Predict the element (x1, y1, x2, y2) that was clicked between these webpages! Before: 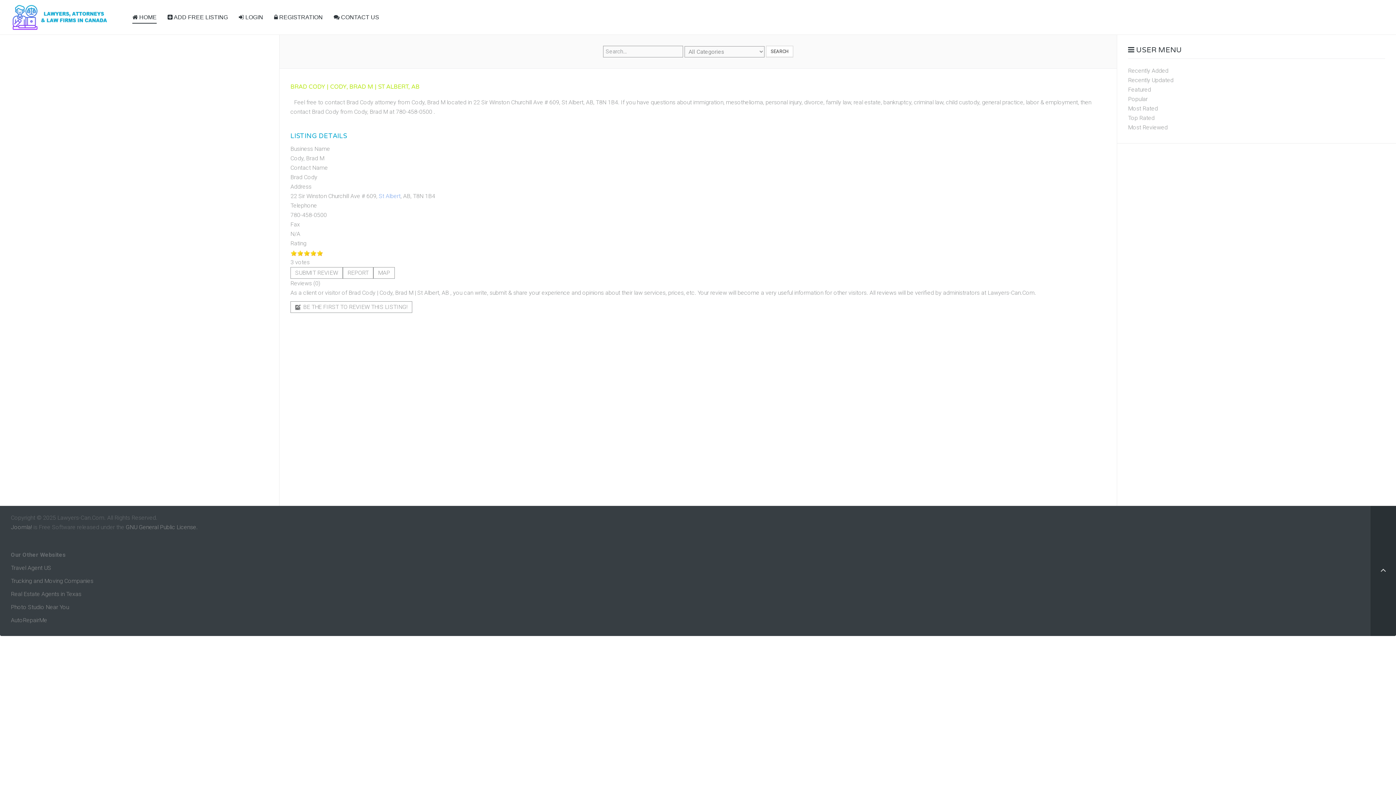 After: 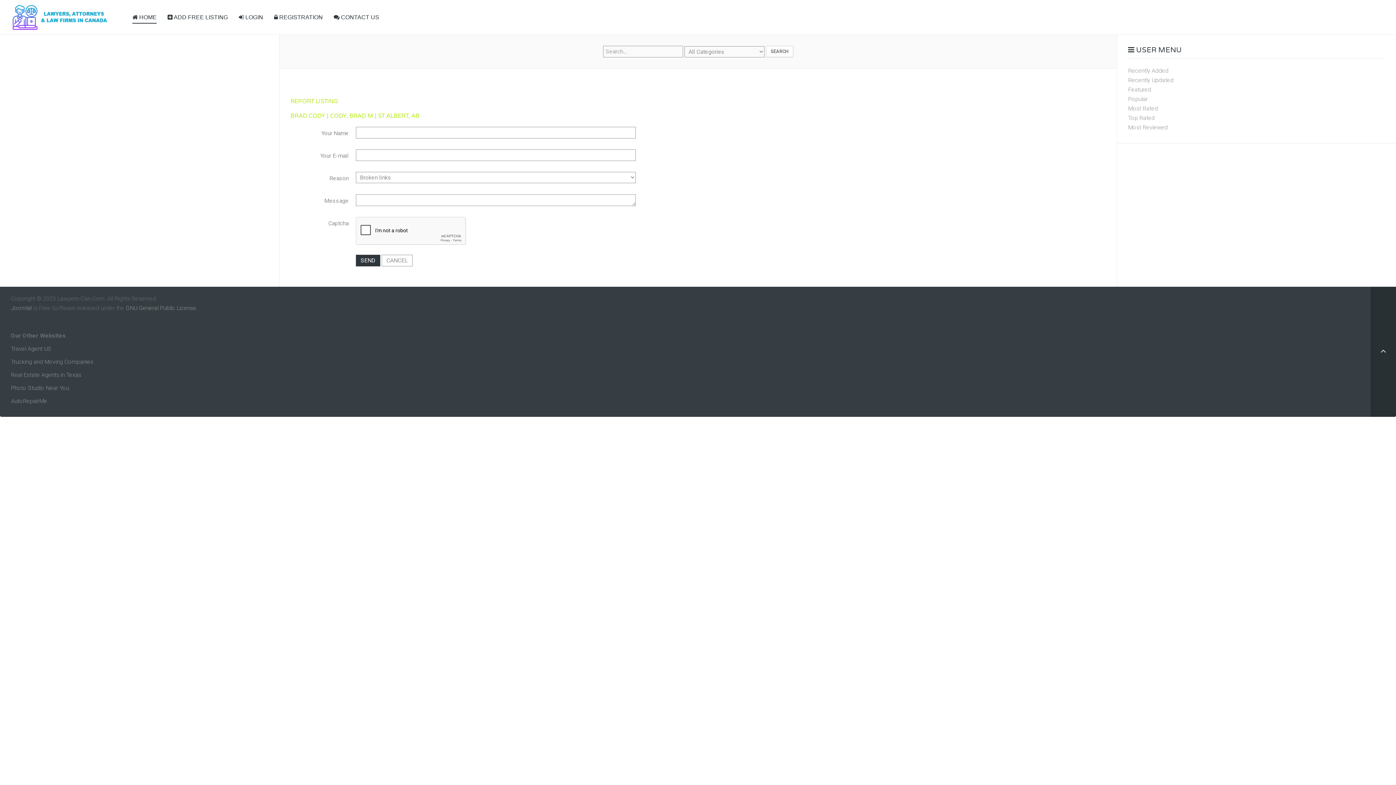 Action: bbox: (342, 267, 373, 278) label: REPORT